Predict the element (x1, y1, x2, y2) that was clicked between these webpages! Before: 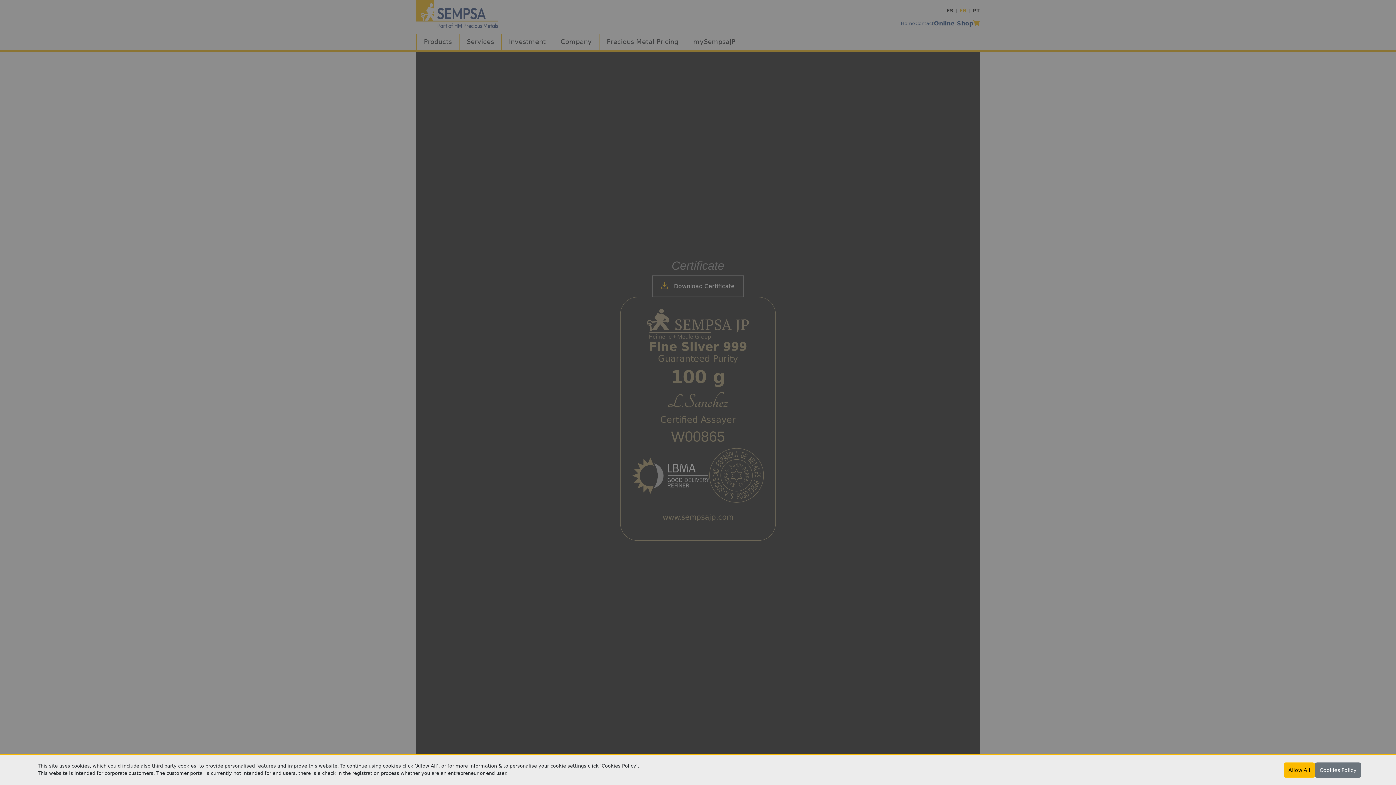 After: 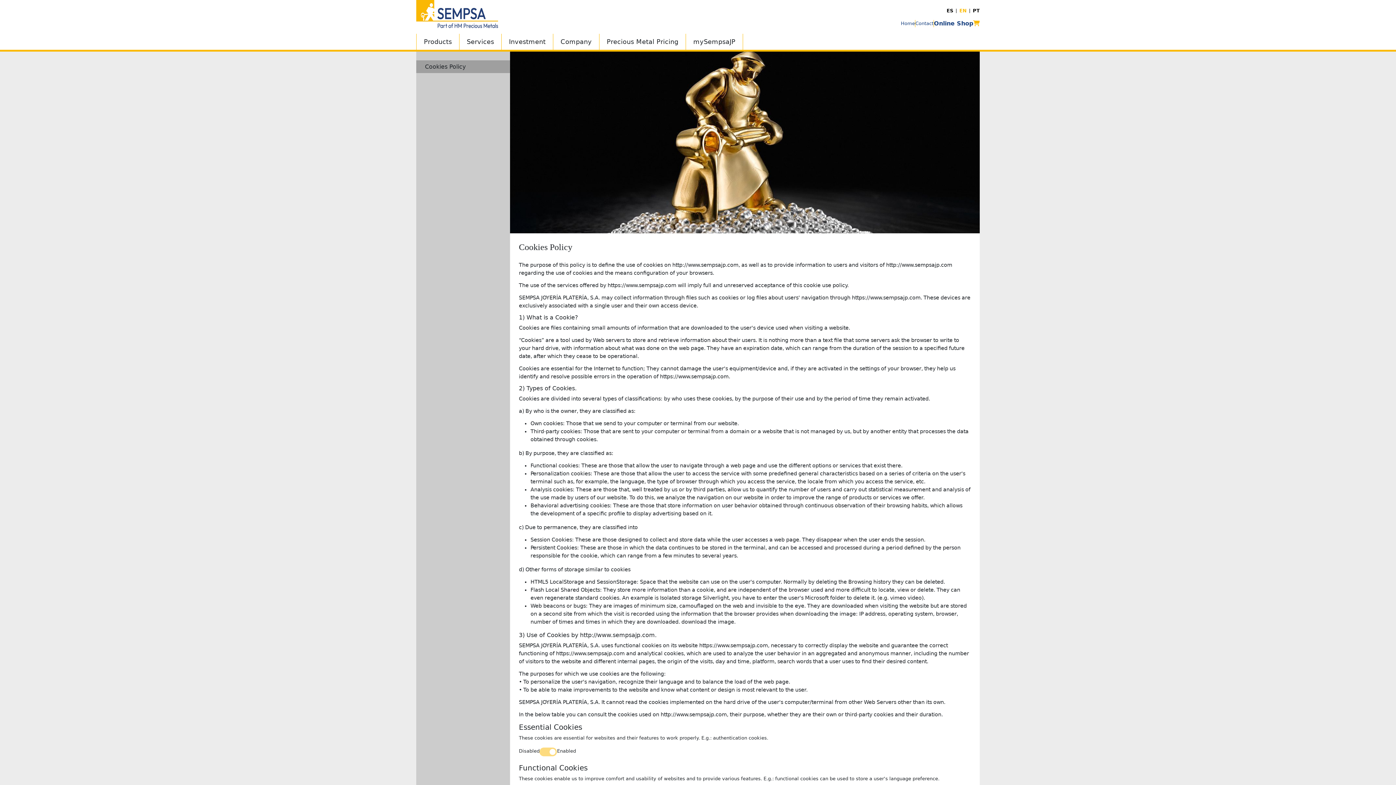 Action: label: Cookies Policy bbox: (1315, 762, 1361, 778)